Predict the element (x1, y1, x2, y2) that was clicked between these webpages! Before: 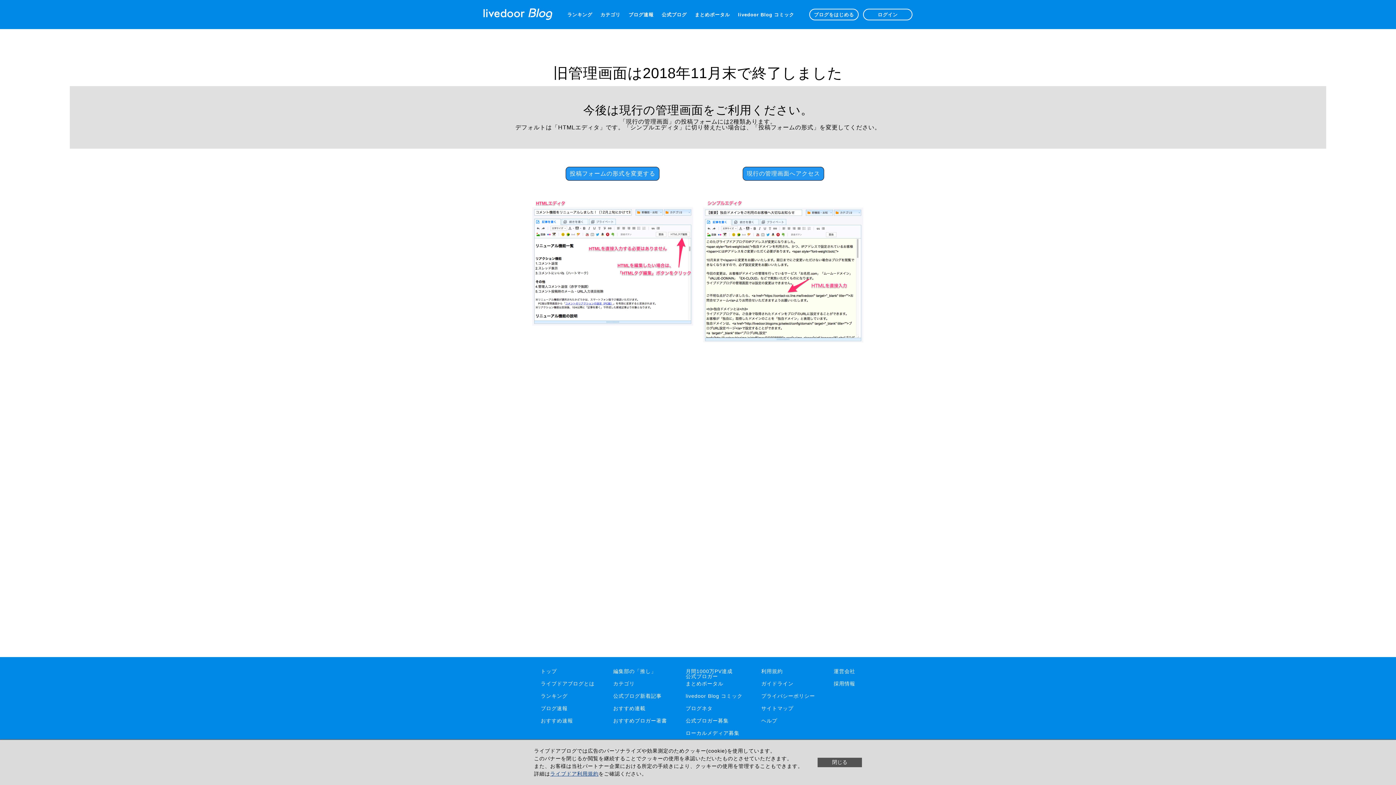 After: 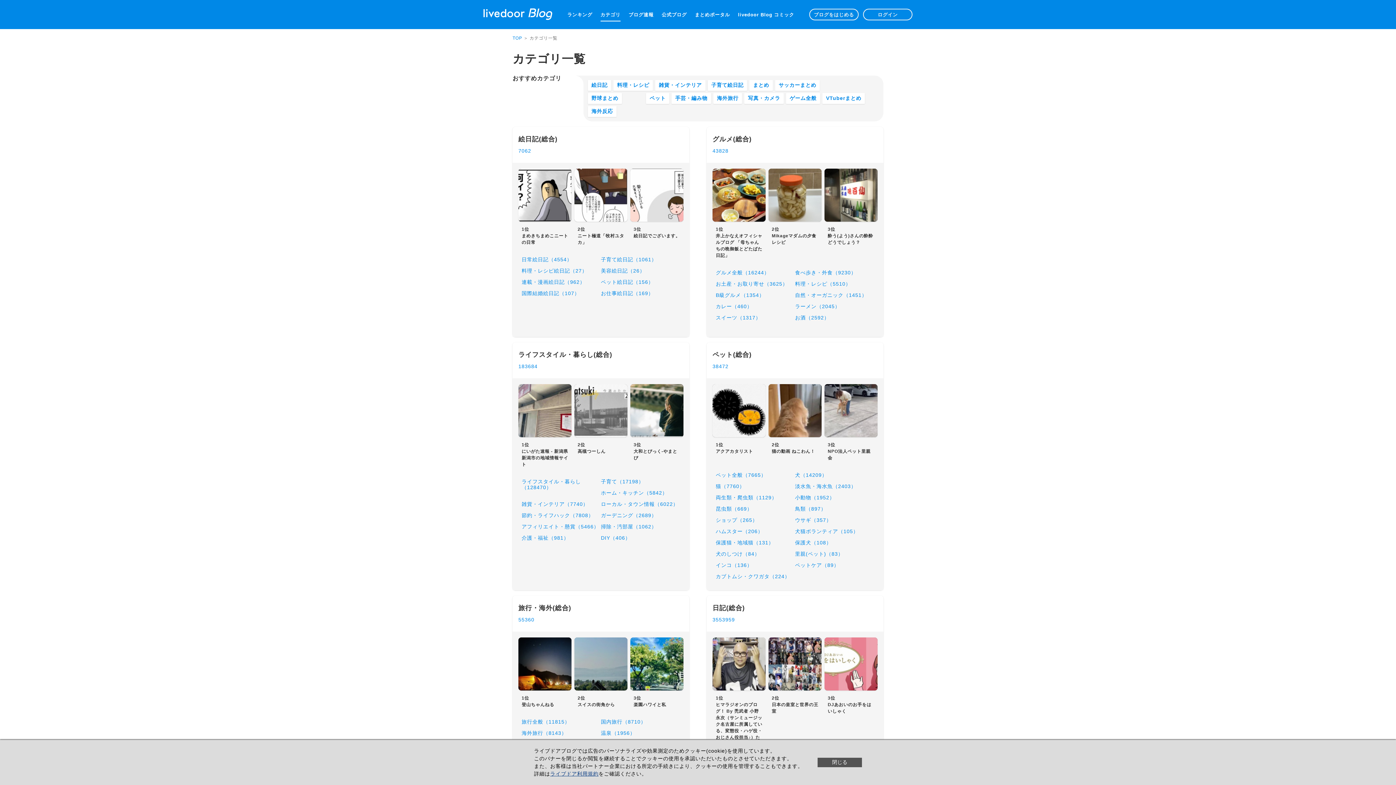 Action: bbox: (600, 12, 620, 16) label: カテゴリ